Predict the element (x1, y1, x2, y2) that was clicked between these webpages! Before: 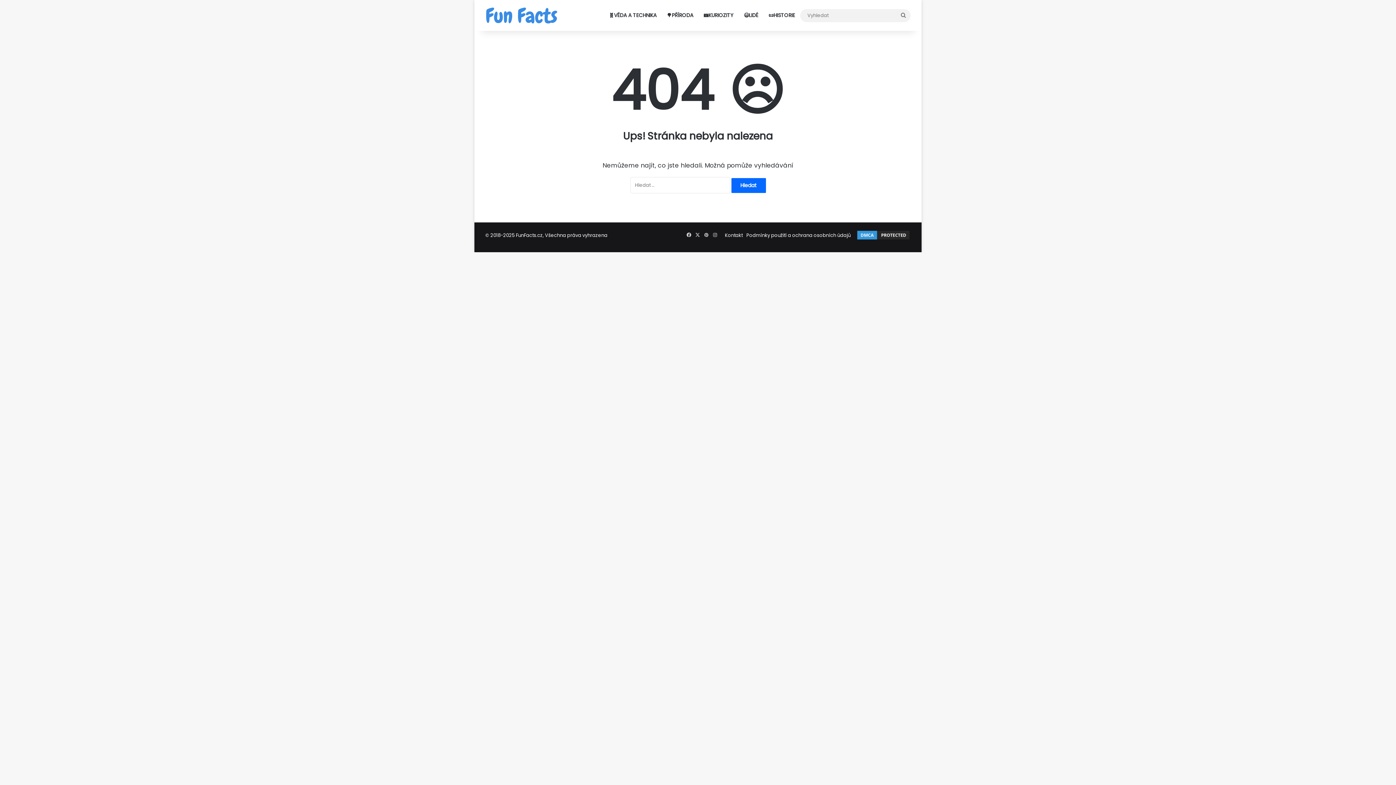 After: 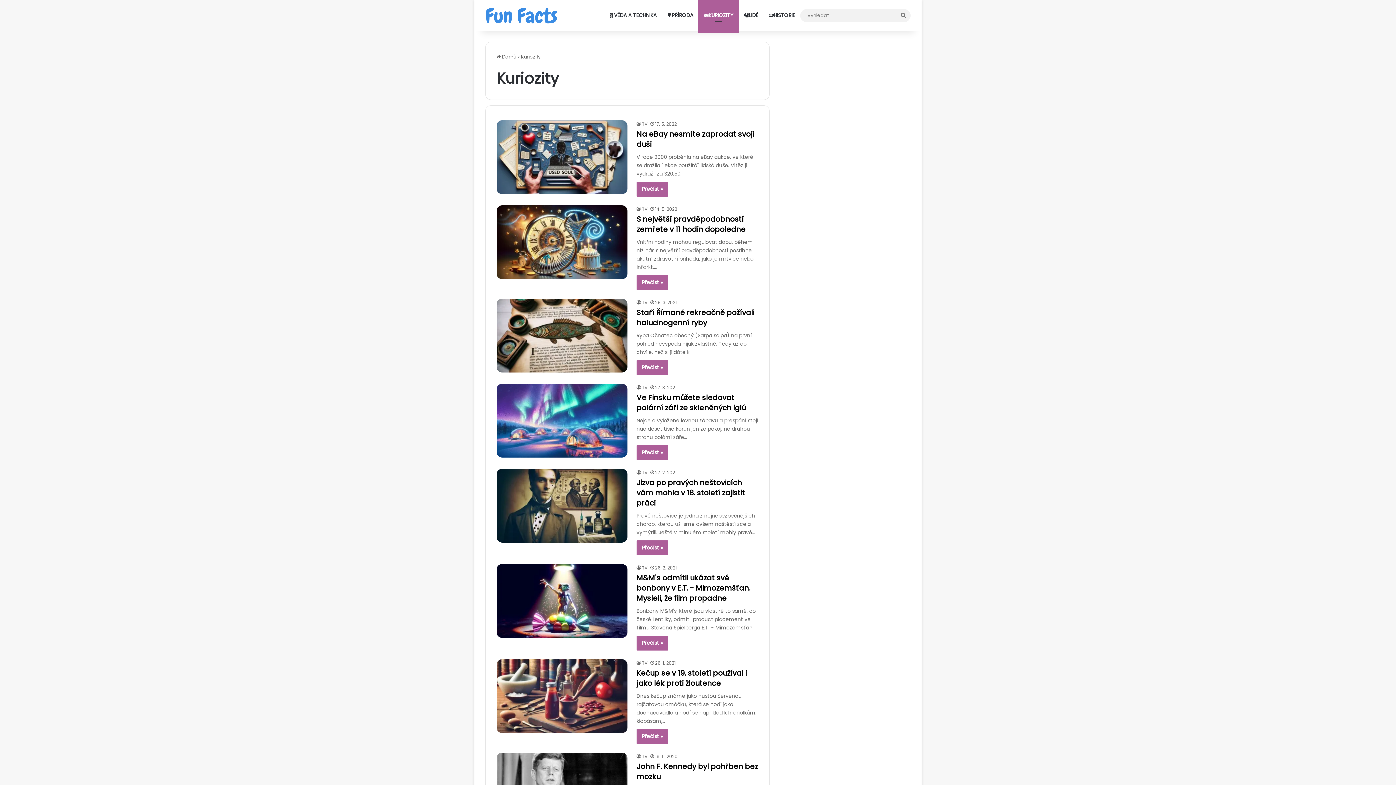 Action: bbox: (698, 0, 738, 30) label: 📷KURIOZITY